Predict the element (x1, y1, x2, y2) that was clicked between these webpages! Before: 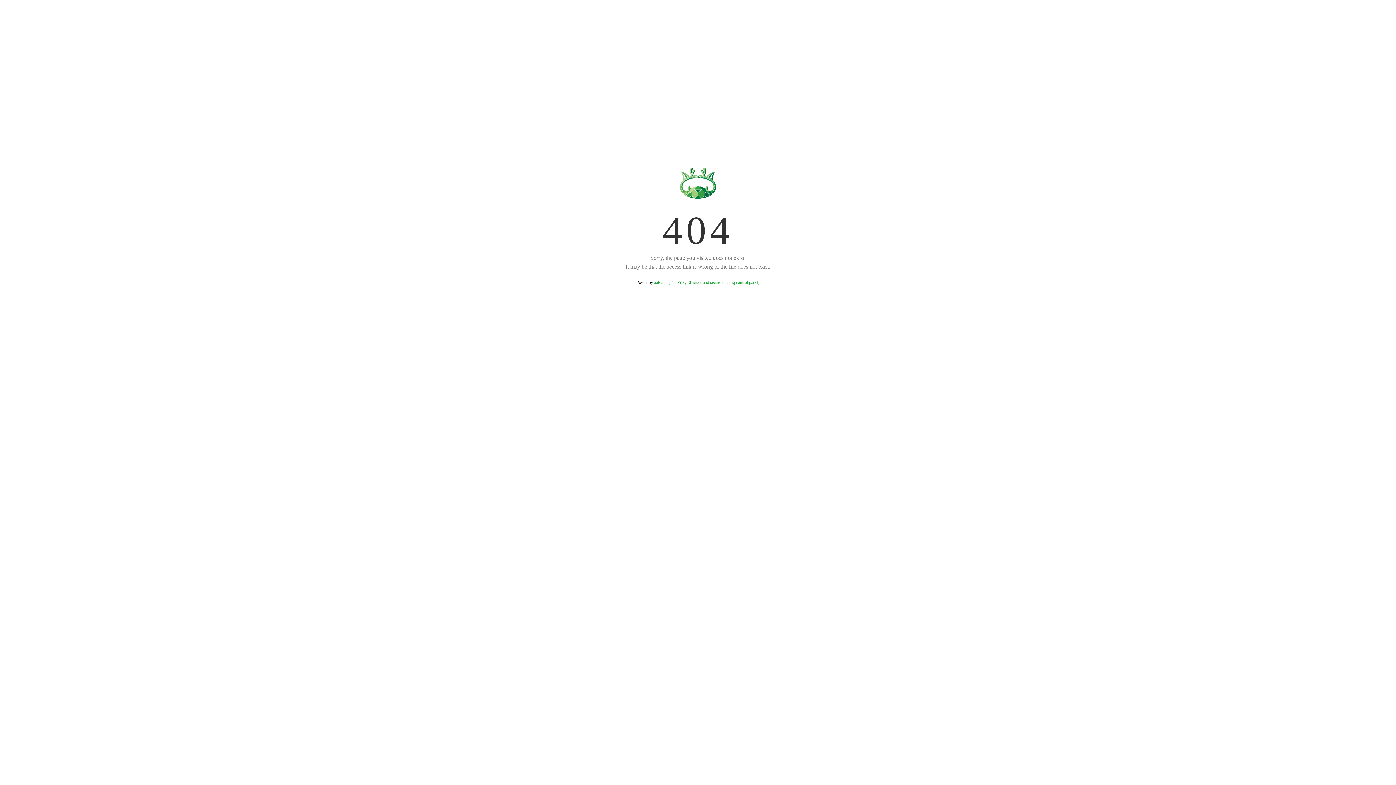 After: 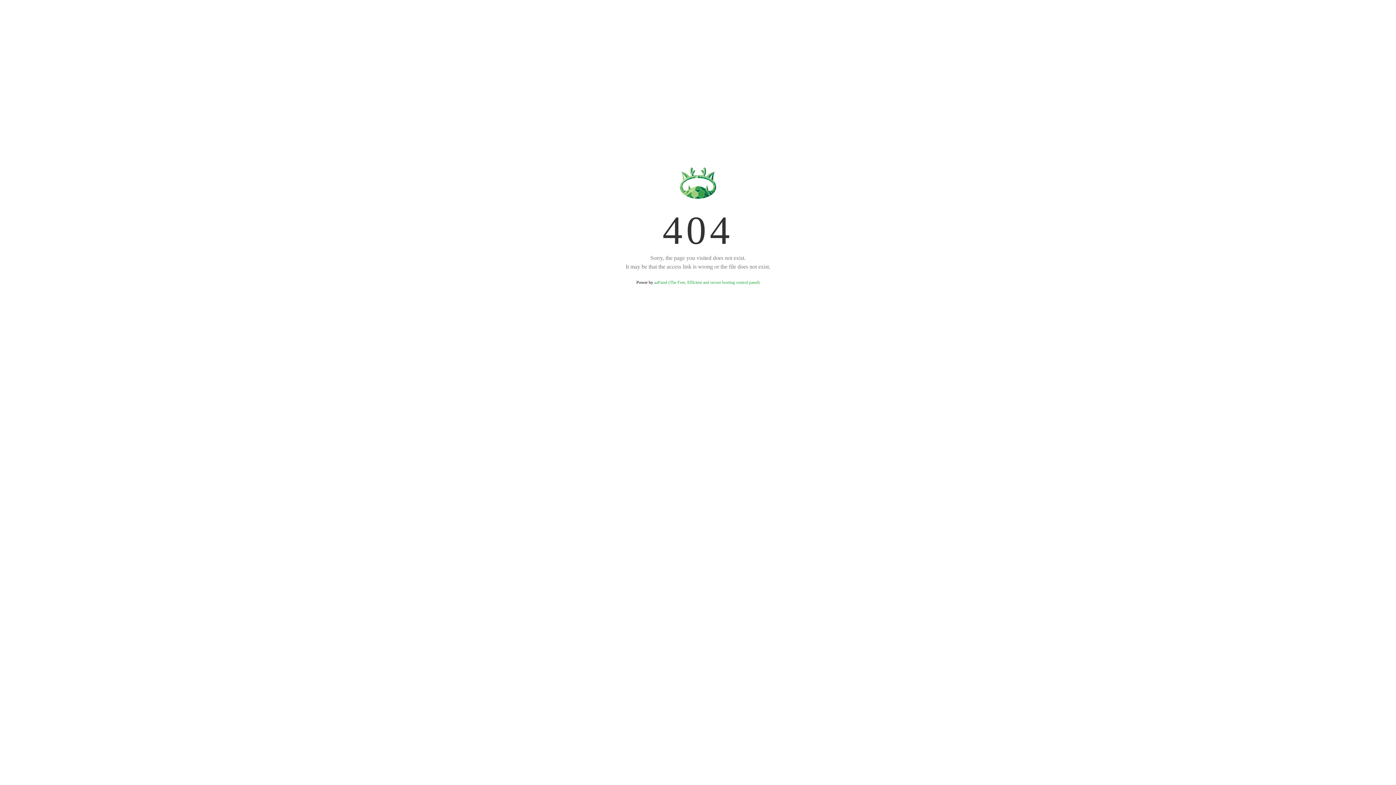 Action: label: aaPanel (The Free, Efficient and secure hosting control panel) bbox: (654, 280, 759, 285)